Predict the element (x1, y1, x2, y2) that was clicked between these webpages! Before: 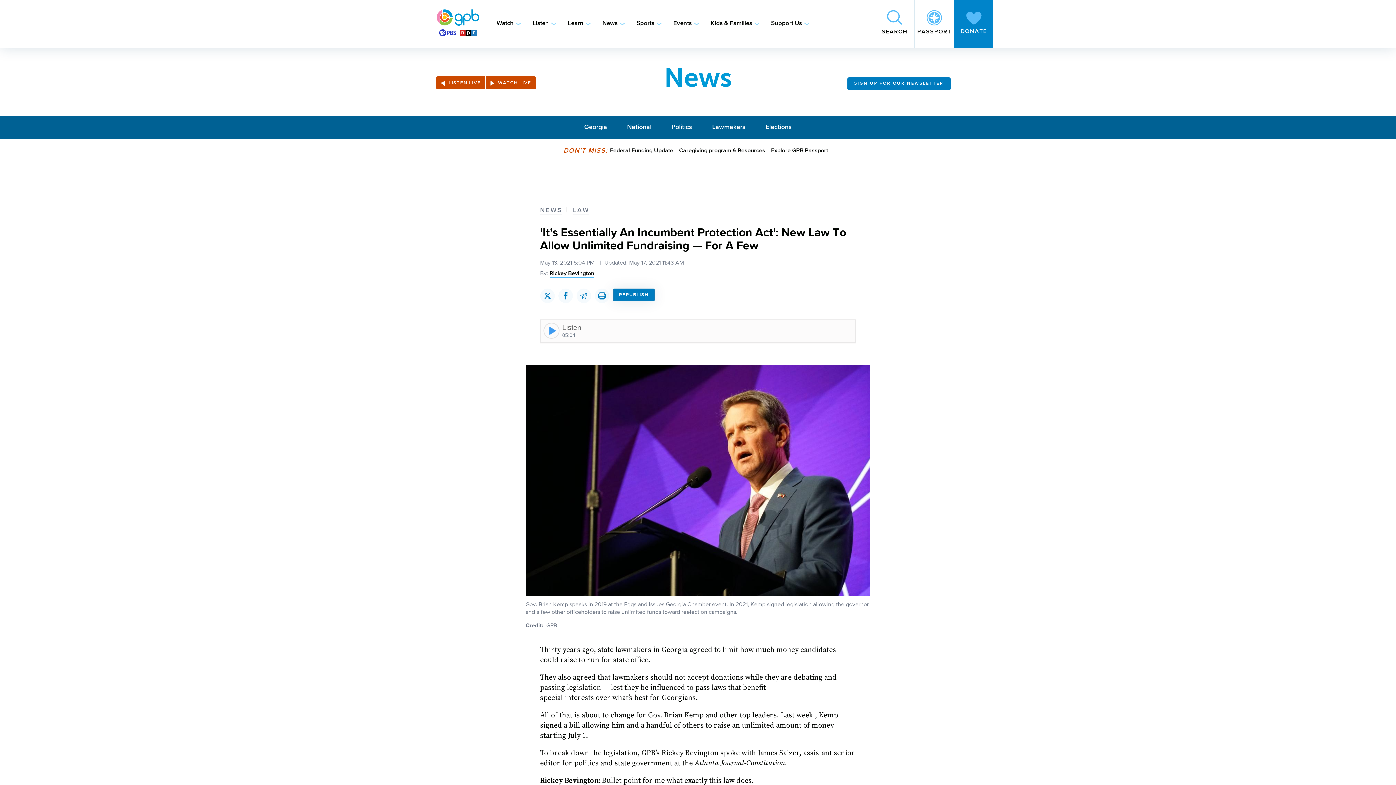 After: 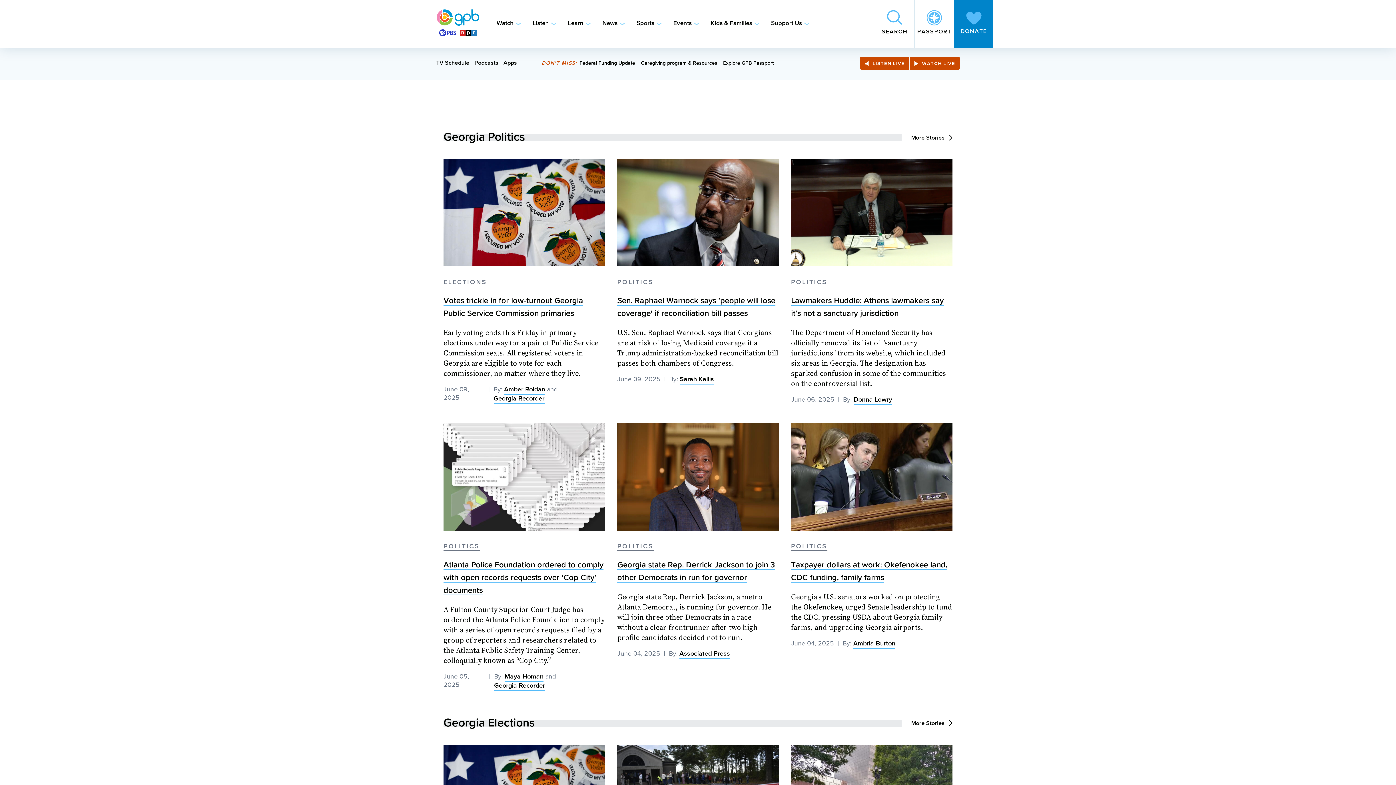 Action: bbox: (671, 123, 692, 132) label: Politics